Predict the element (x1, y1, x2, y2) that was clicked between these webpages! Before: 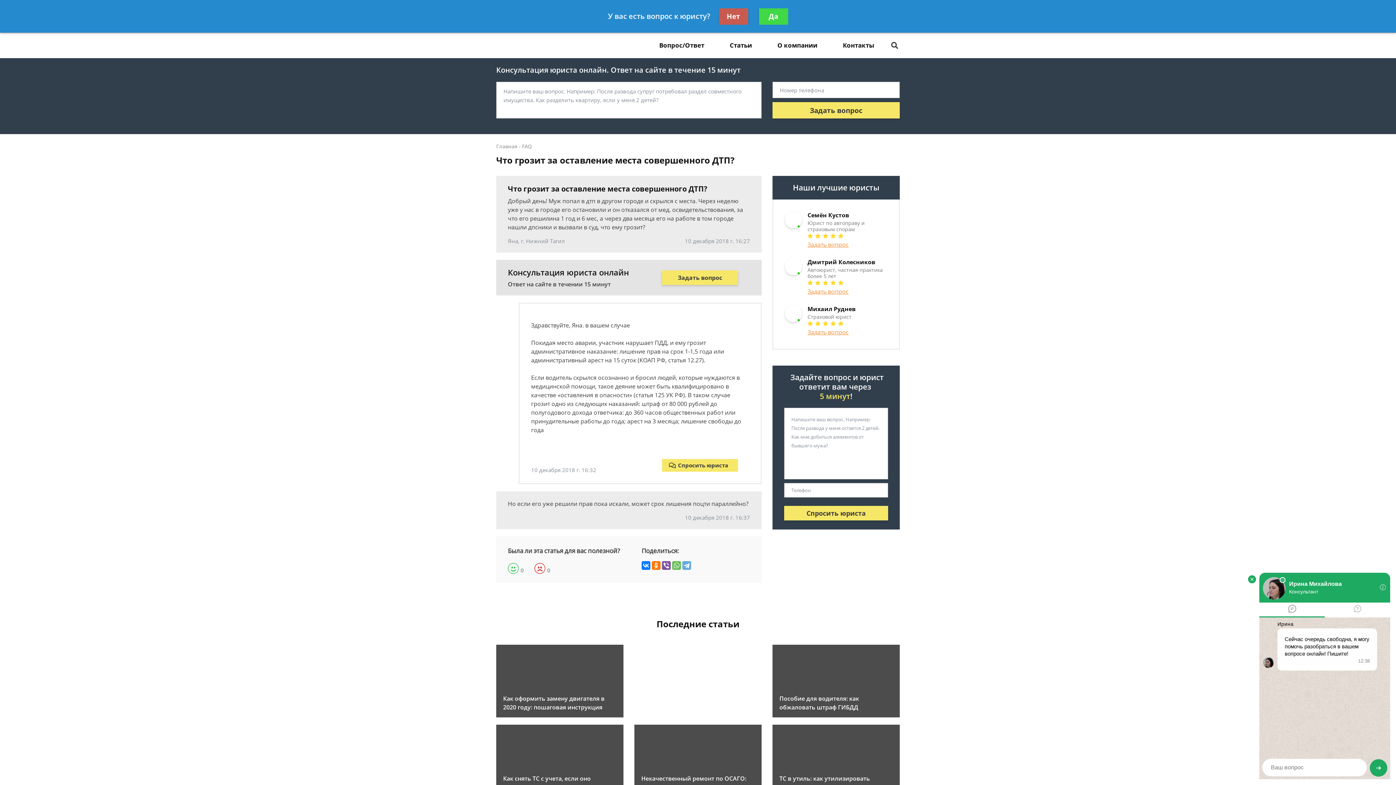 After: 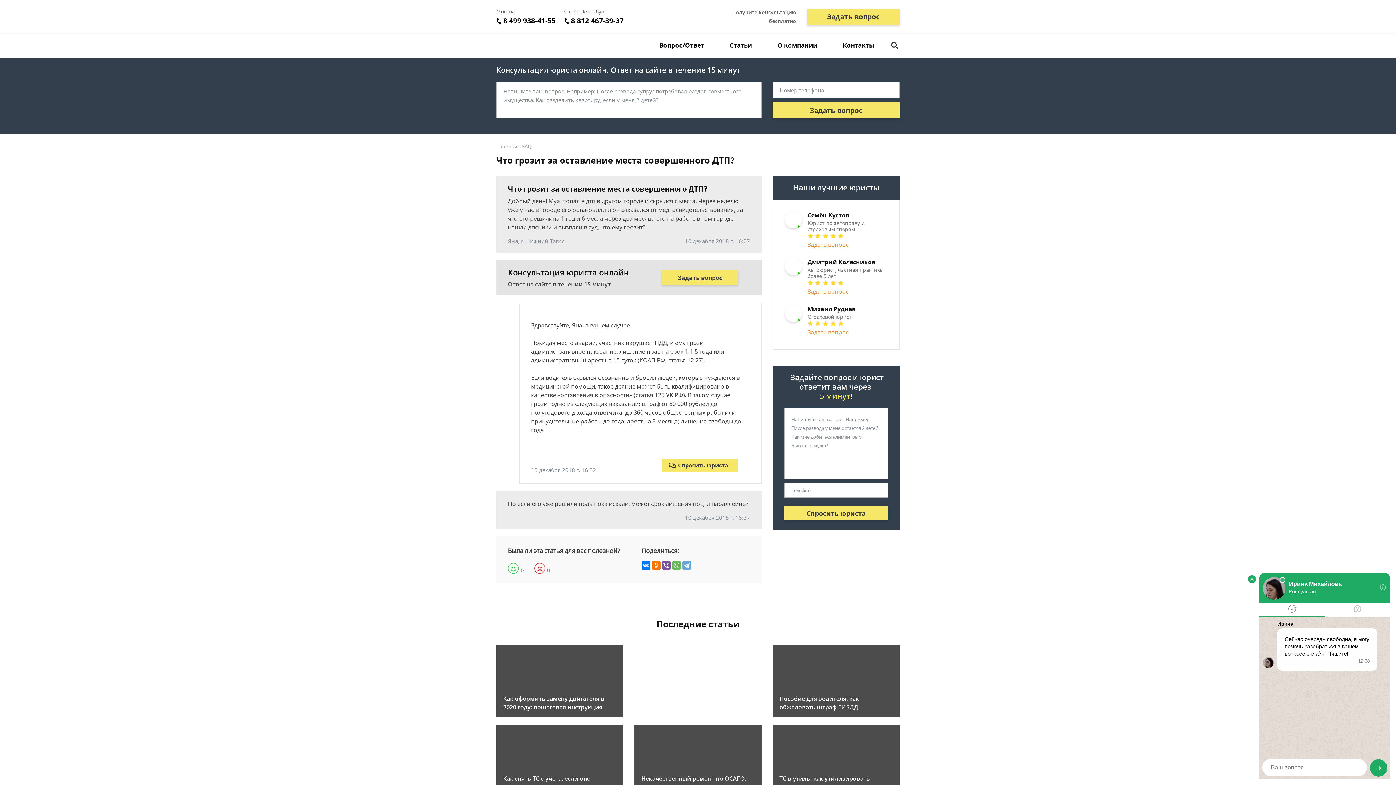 Action: bbox: (719, 8, 748, 24) label: Нет